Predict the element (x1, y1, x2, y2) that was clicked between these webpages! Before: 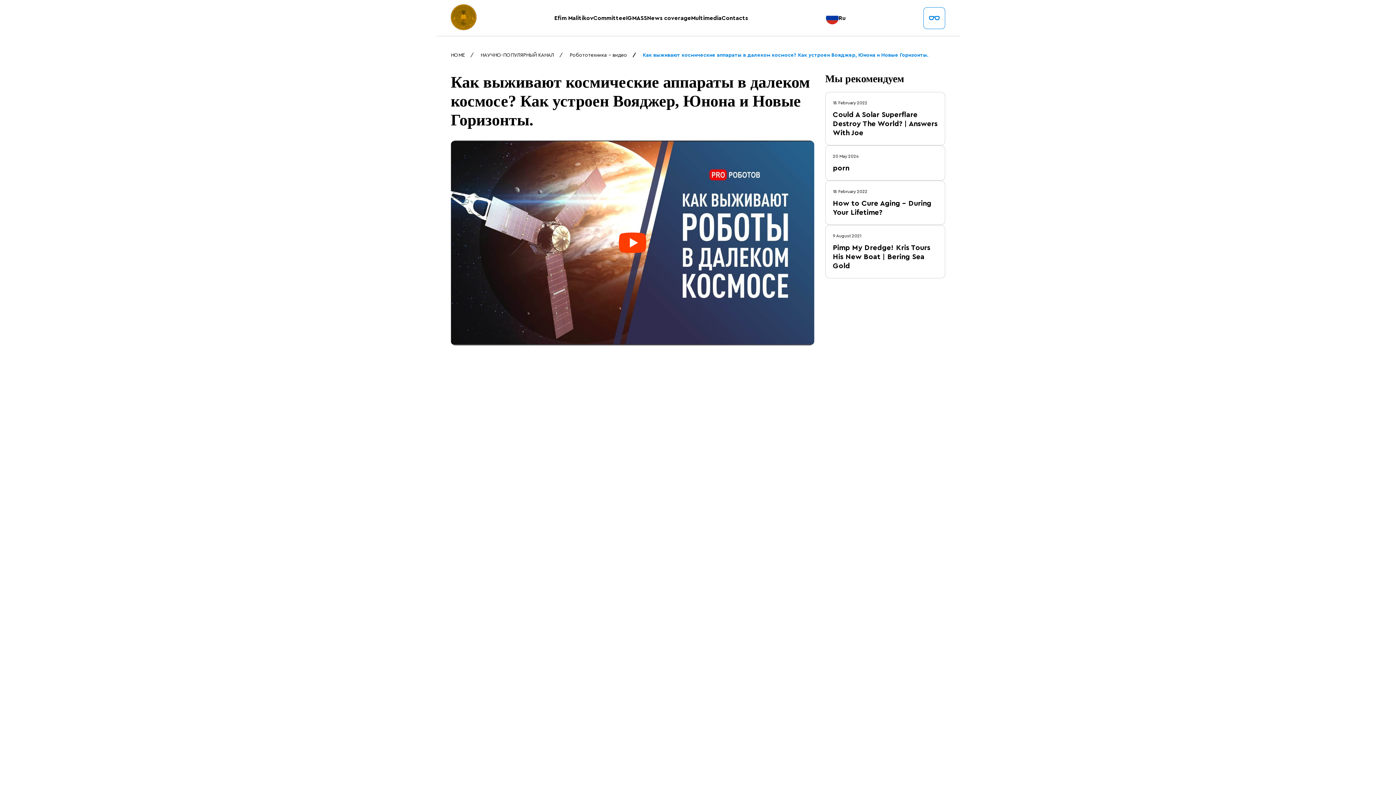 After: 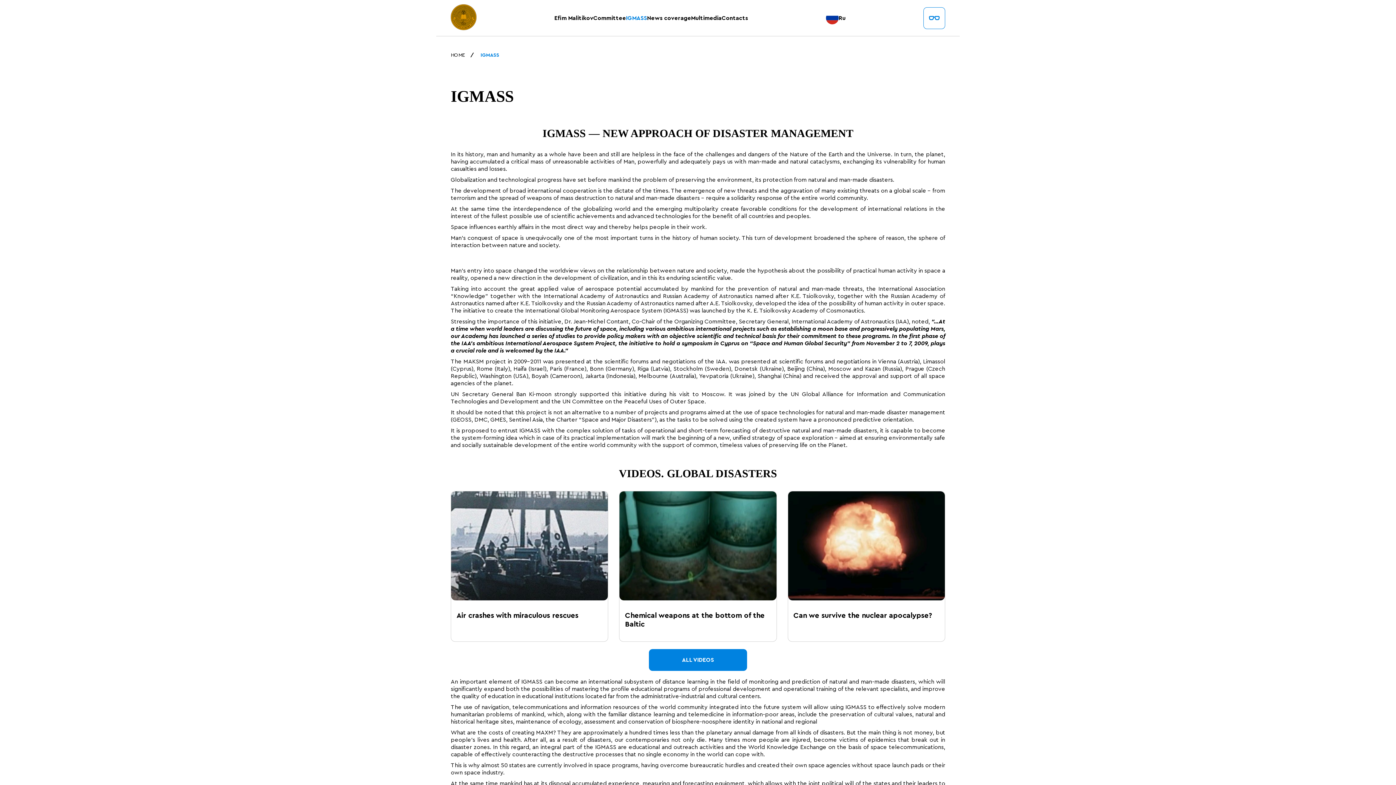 Action: label: IGMASS bbox: (626, 15, 647, 20)